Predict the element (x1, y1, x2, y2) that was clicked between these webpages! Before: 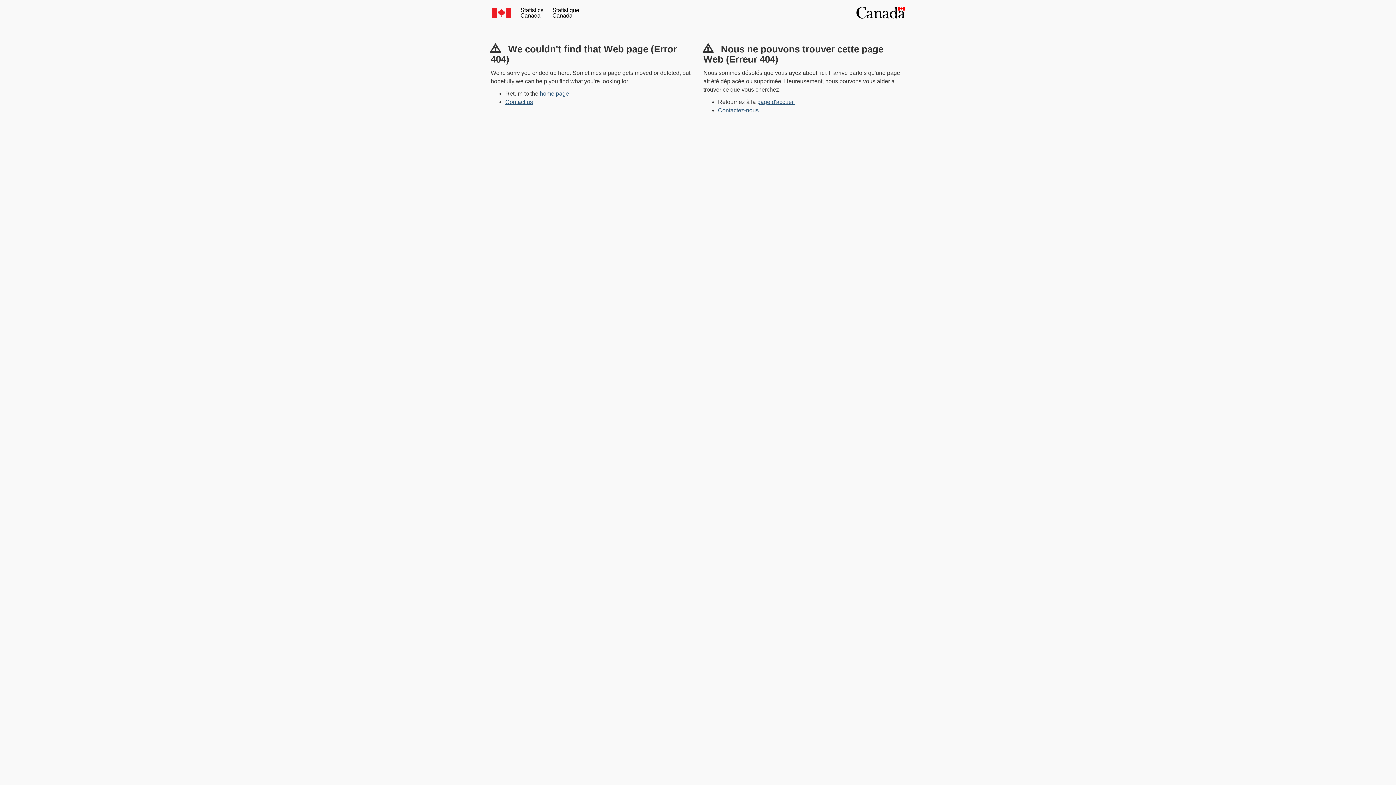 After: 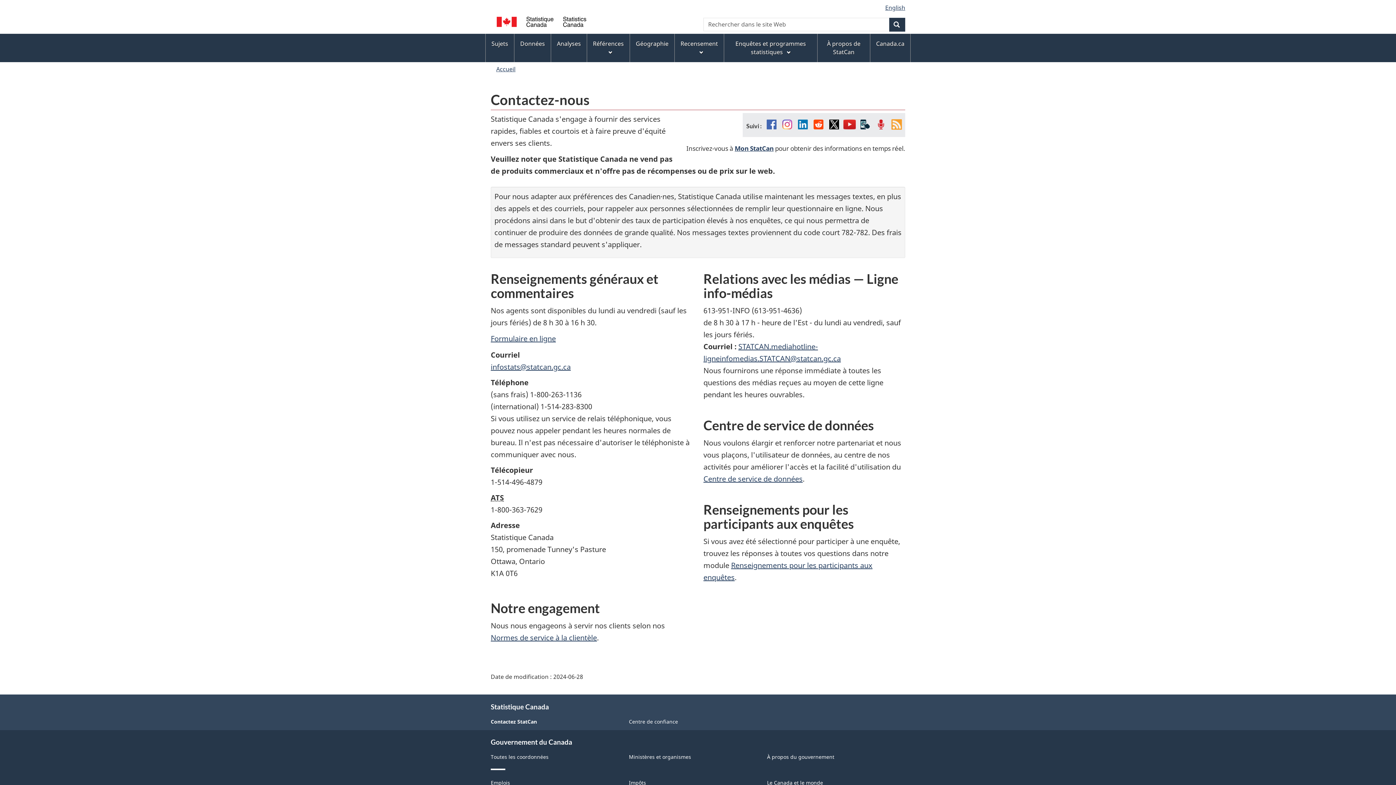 Action: bbox: (718, 107, 758, 113) label: Contactez-nous